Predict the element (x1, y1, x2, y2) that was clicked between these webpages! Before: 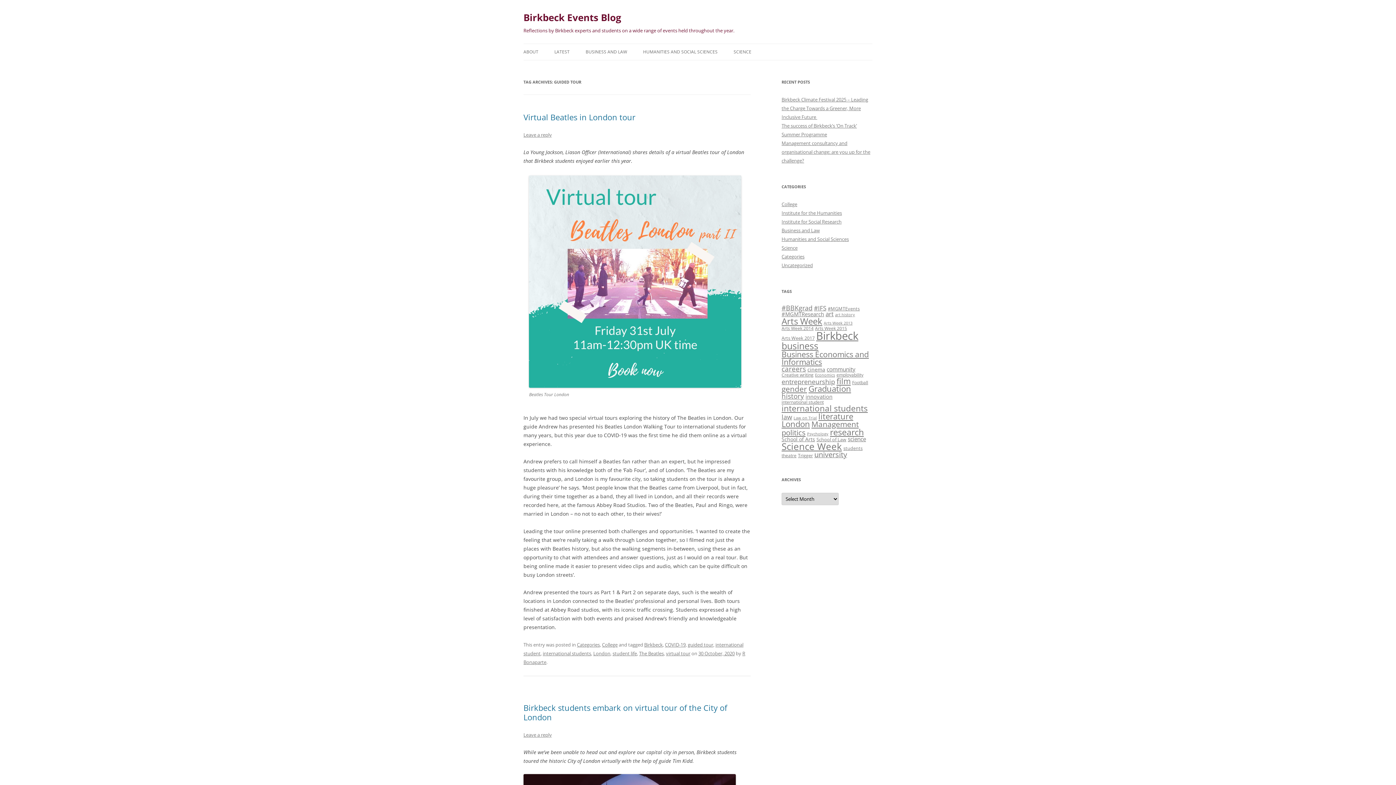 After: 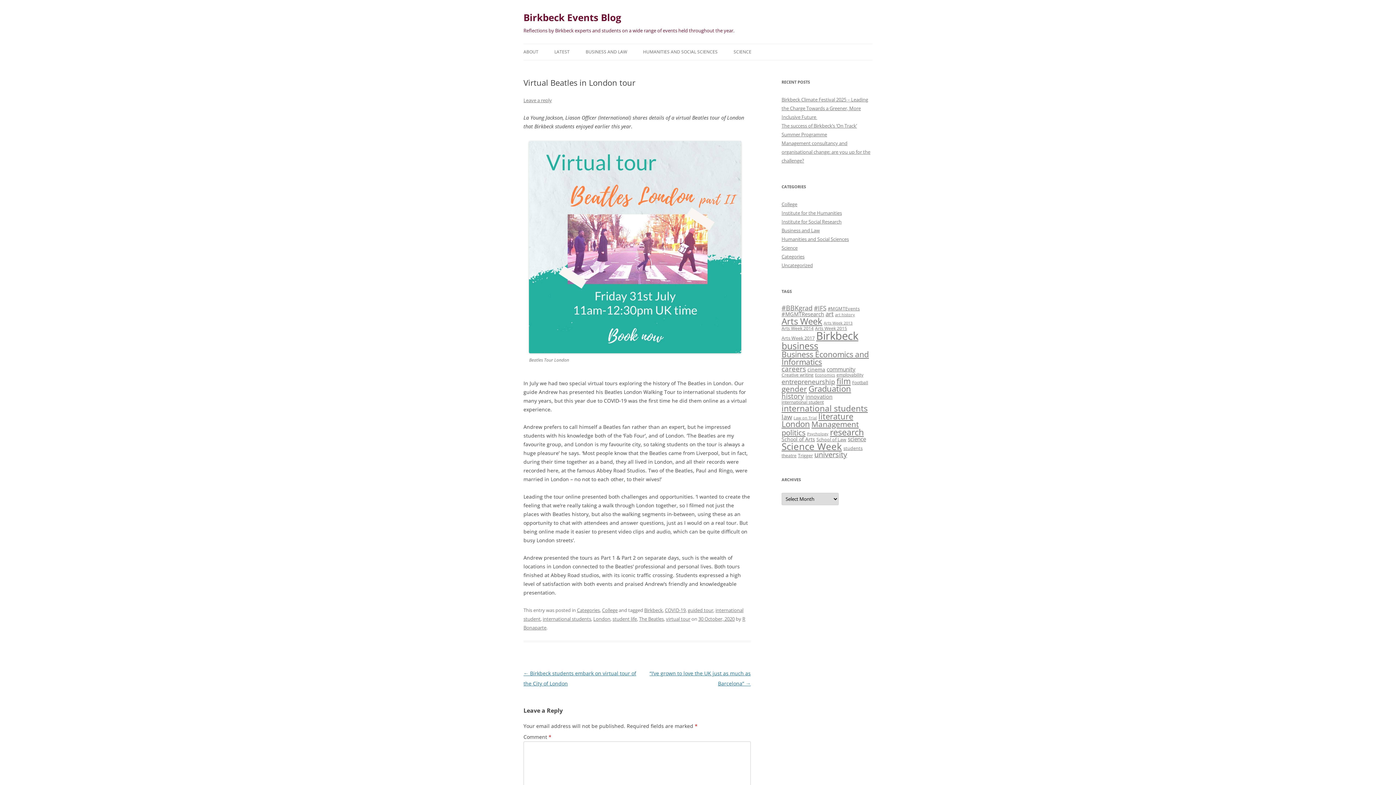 Action: label: Virtual Beatles in London tour bbox: (523, 111, 635, 122)